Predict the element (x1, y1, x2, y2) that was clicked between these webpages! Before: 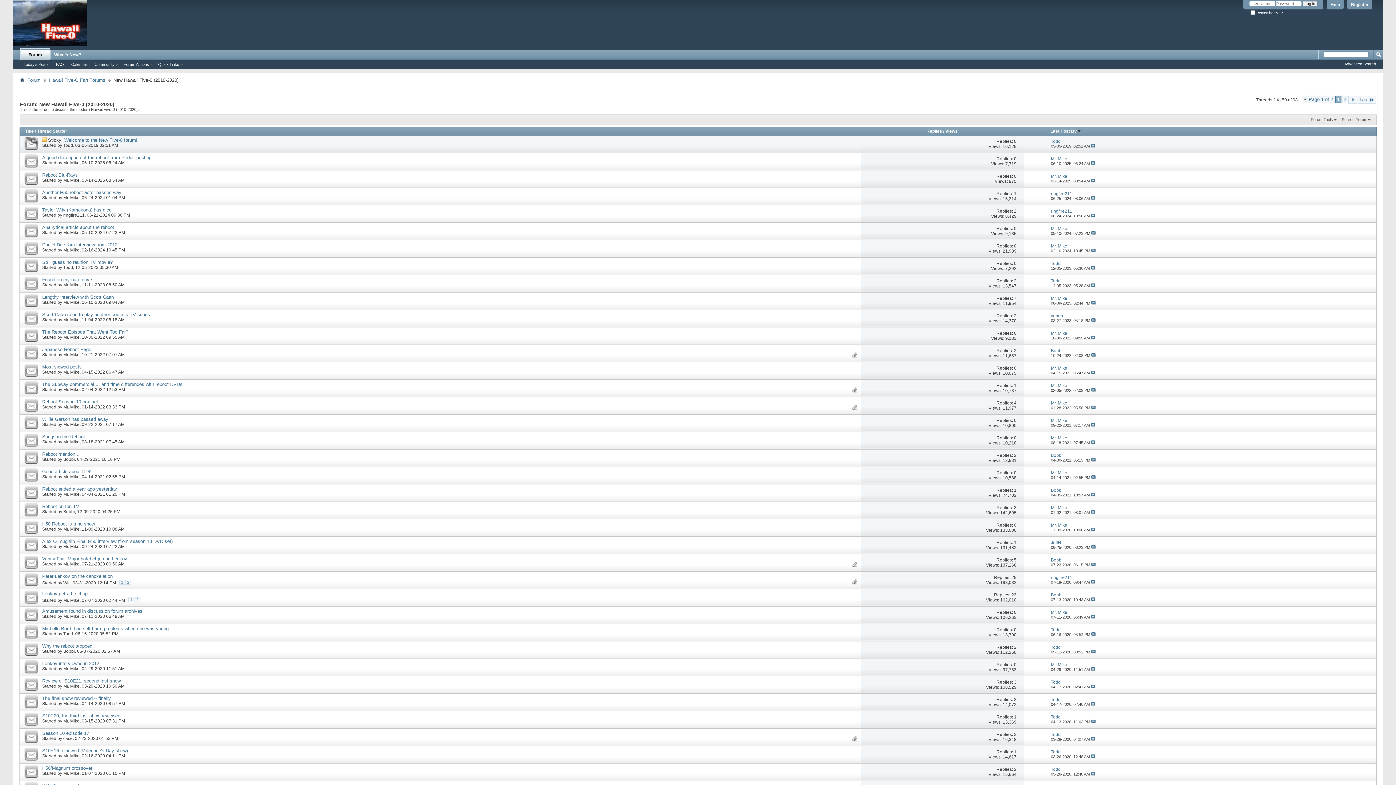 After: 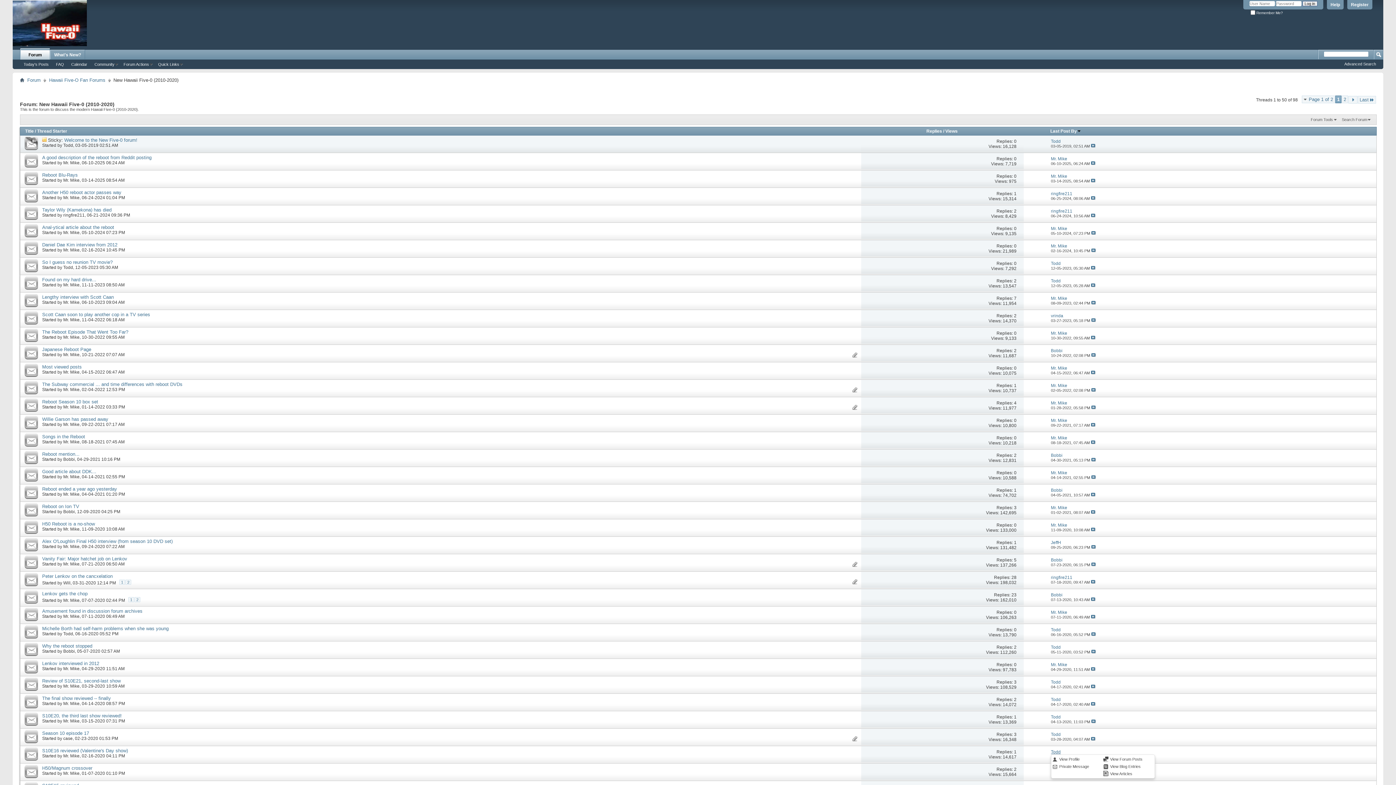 Action: bbox: (1051, 749, 1061, 754) label: Todd